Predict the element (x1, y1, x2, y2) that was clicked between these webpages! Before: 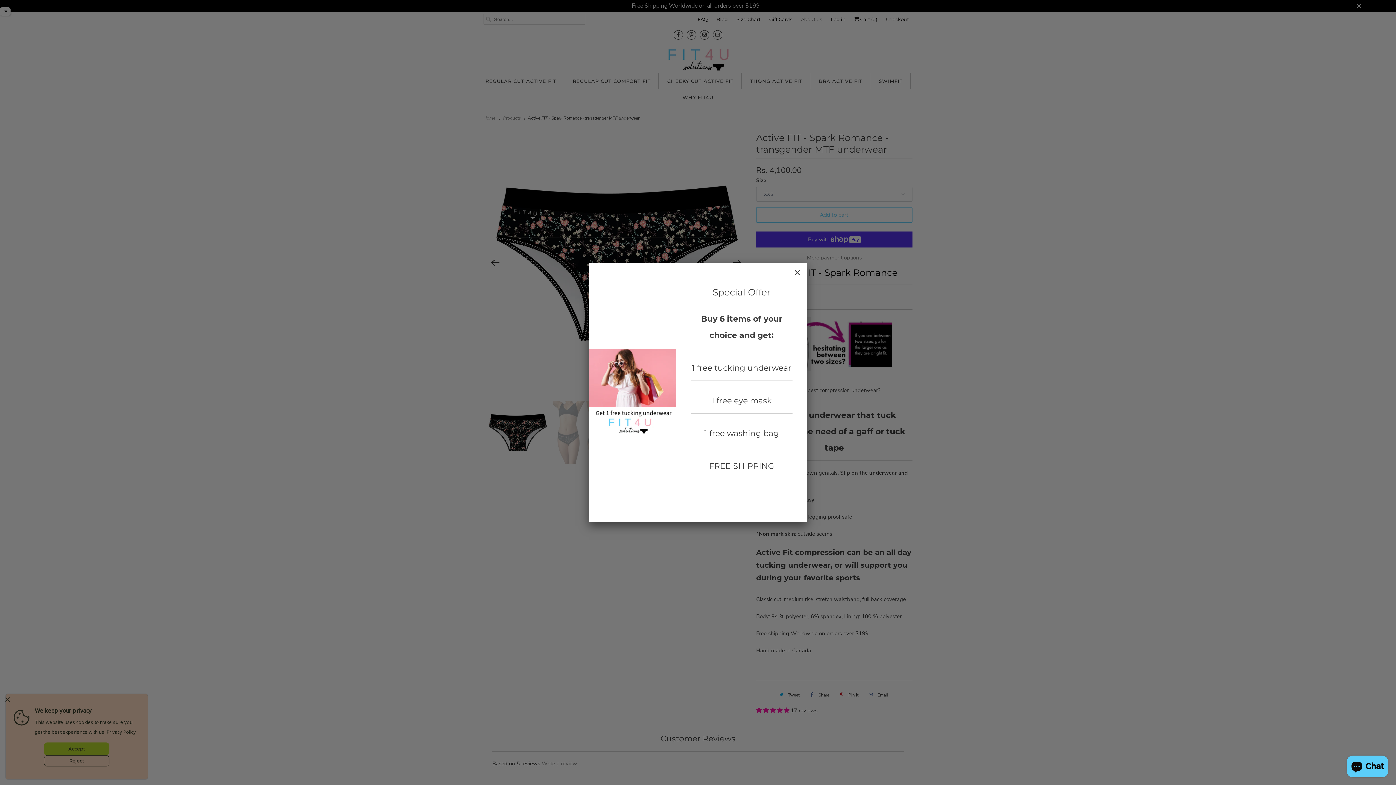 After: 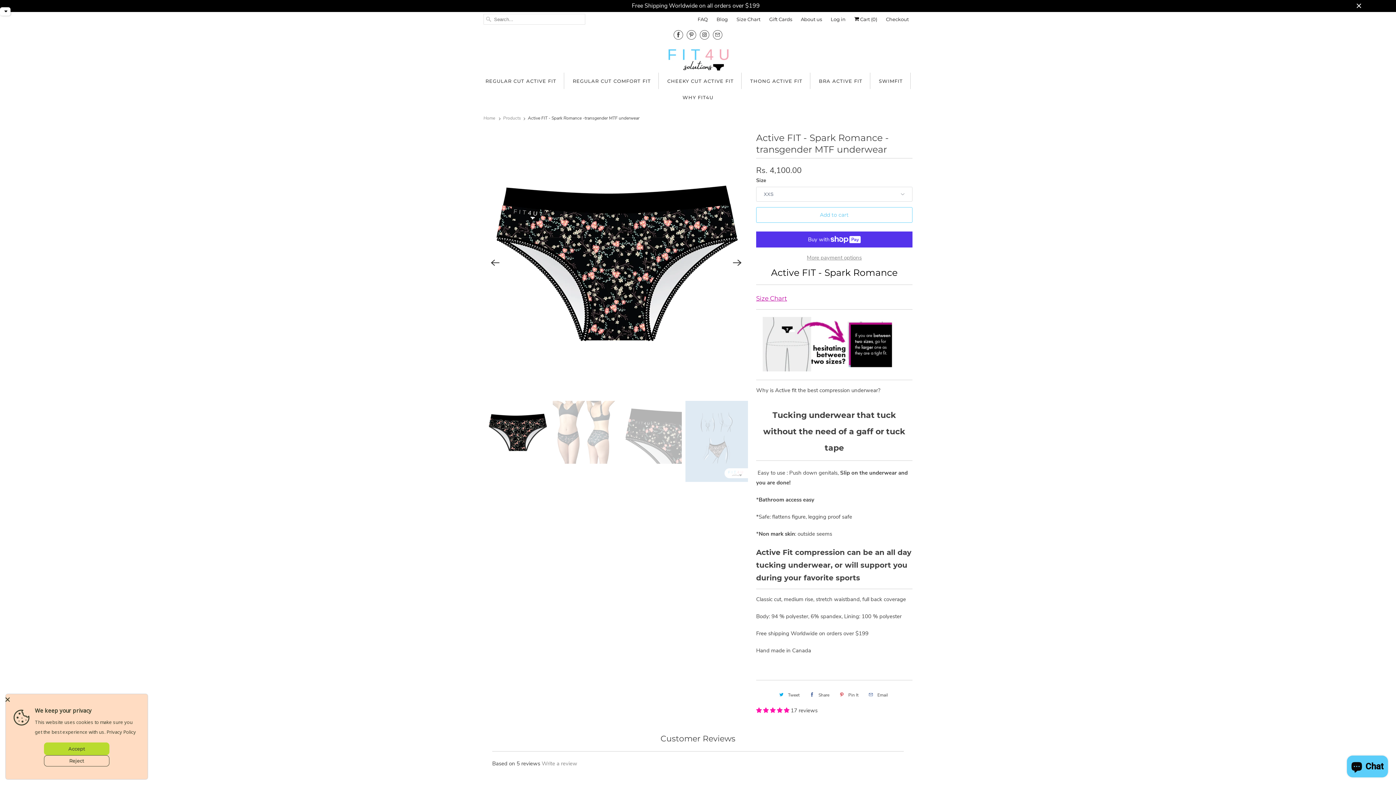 Action: bbox: (789, 264, 805, 280)